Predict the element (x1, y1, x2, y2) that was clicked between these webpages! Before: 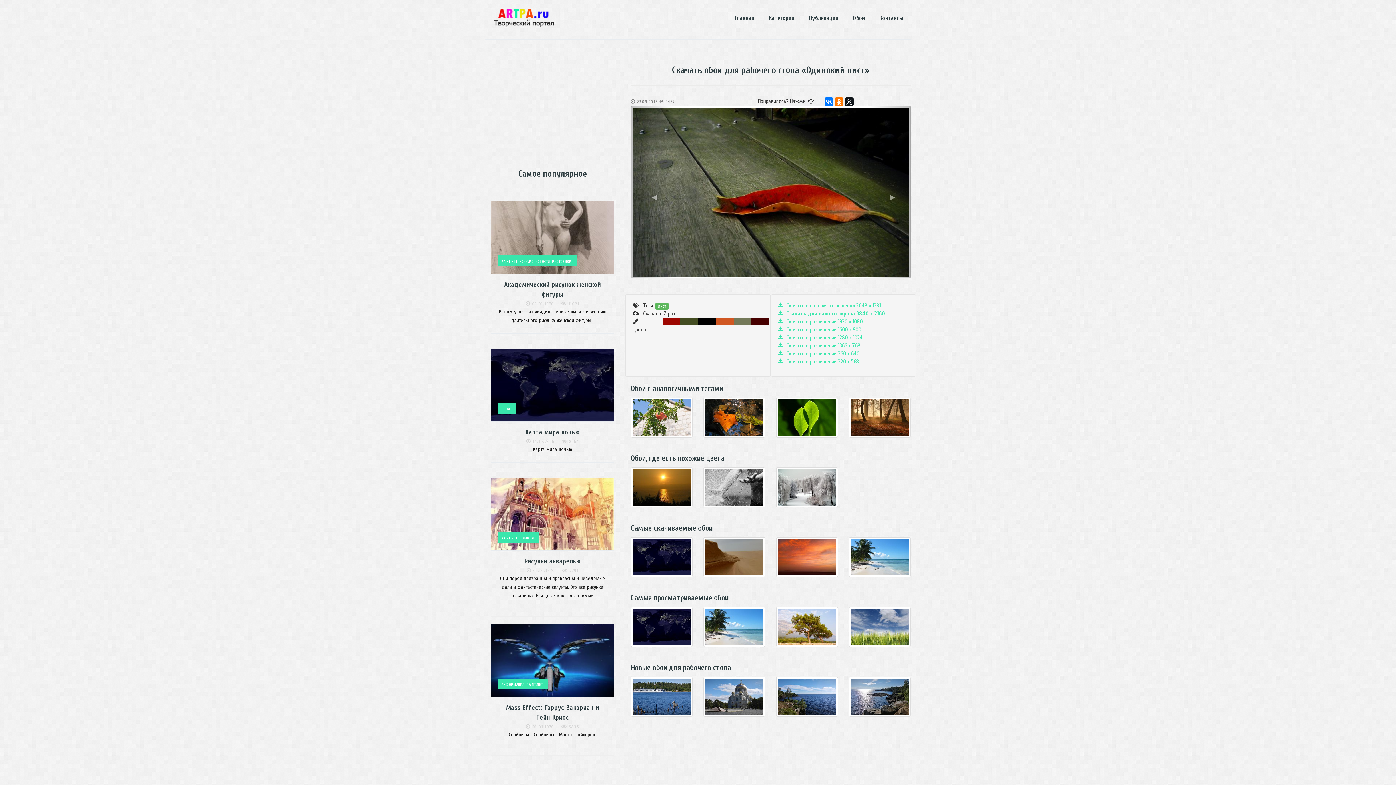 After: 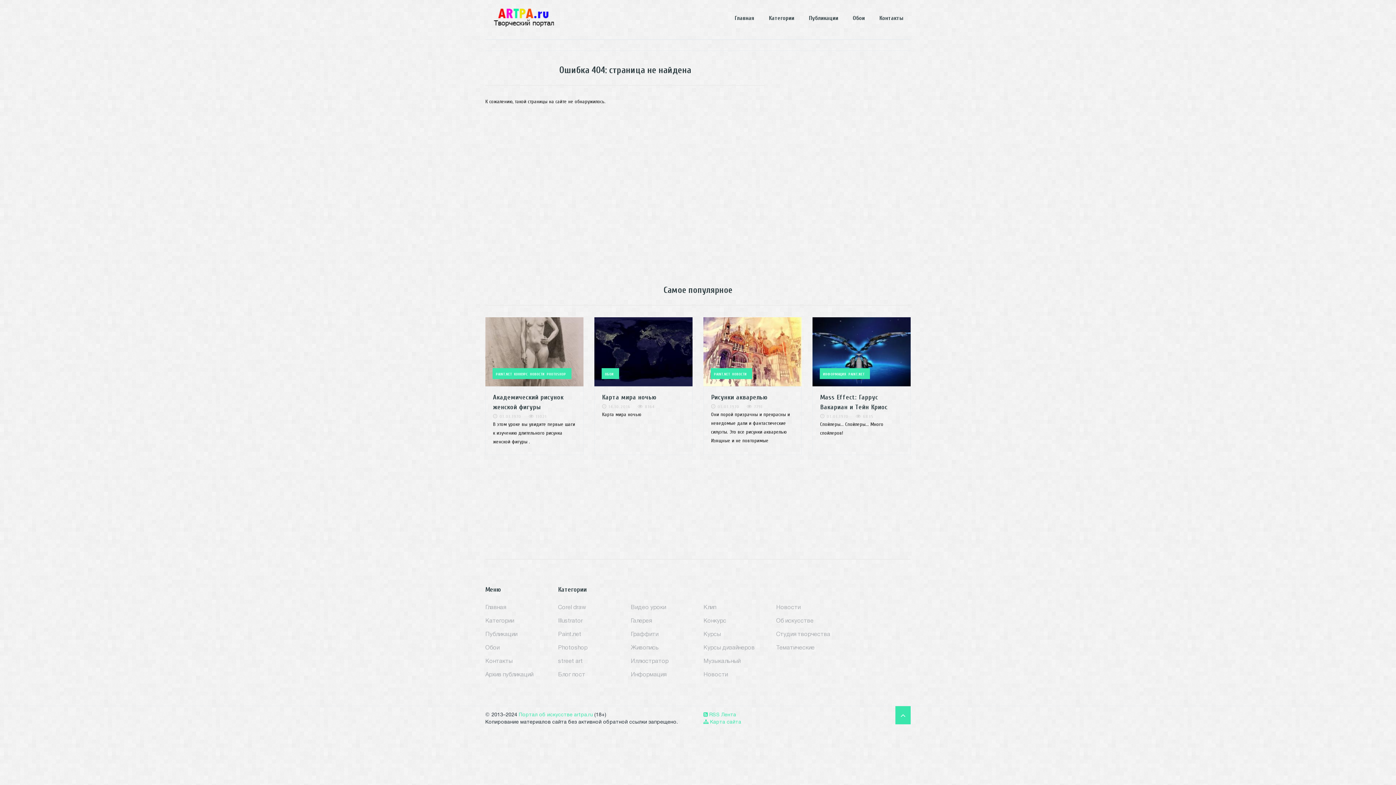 Action: label: лист bbox: (655, 302, 668, 309)